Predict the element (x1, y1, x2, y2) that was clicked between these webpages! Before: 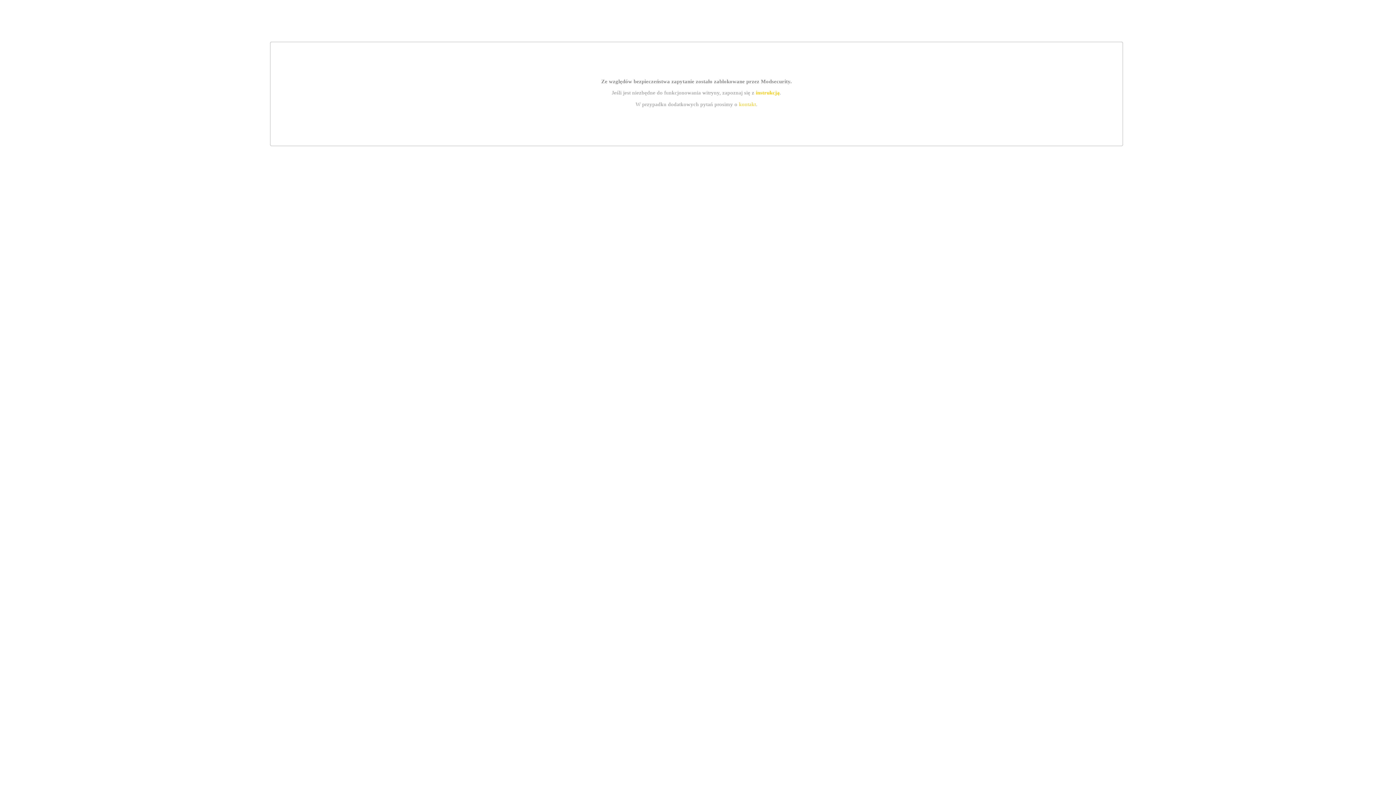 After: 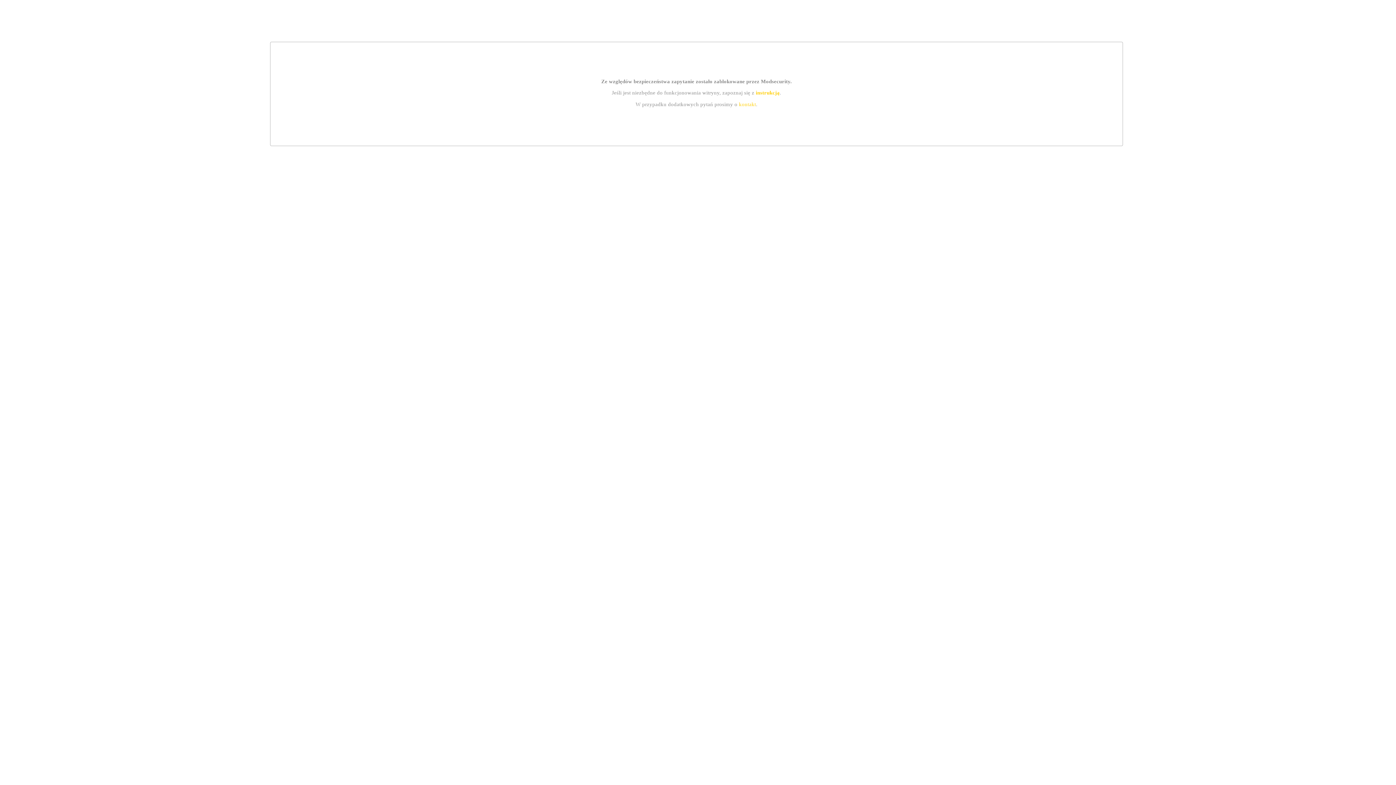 Action: label: instrukcją bbox: (755, 89, 779, 95)